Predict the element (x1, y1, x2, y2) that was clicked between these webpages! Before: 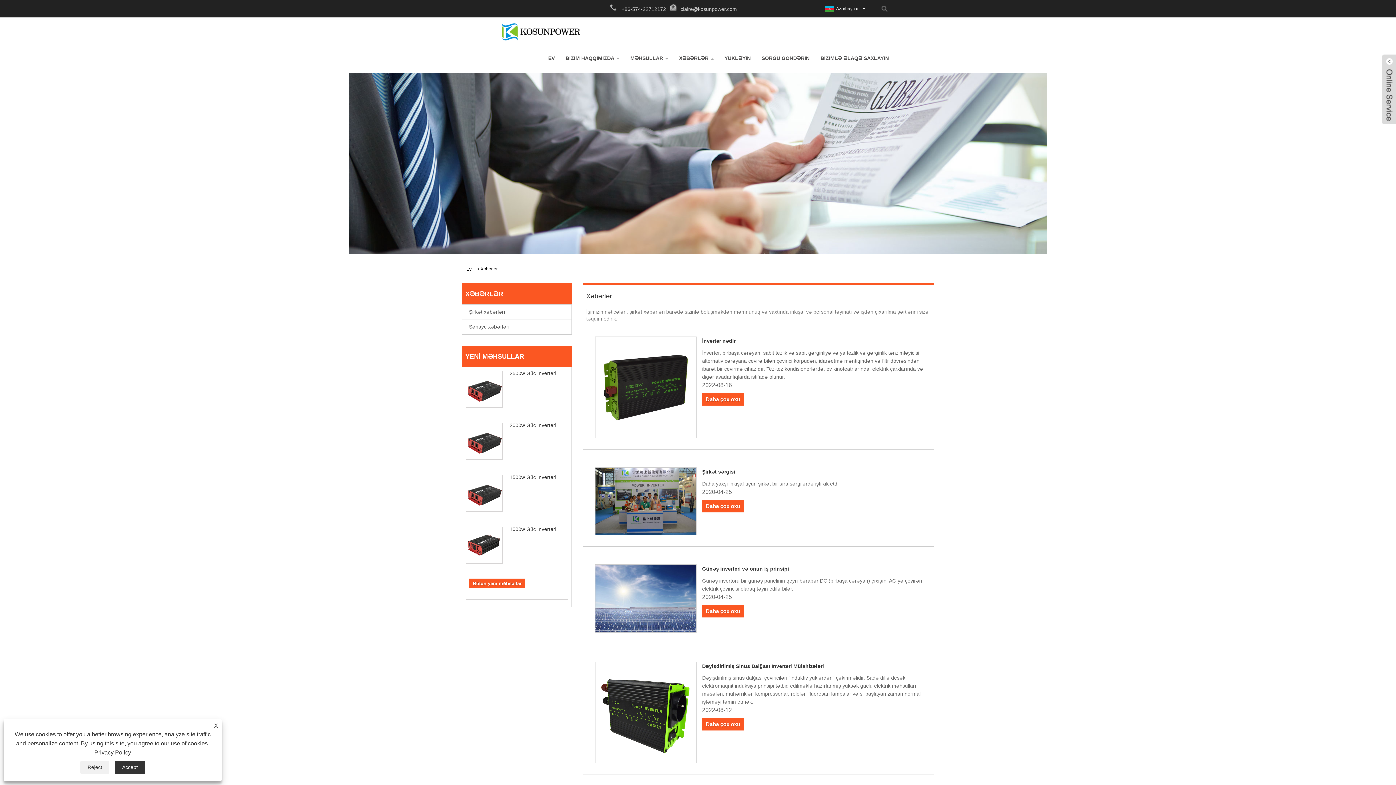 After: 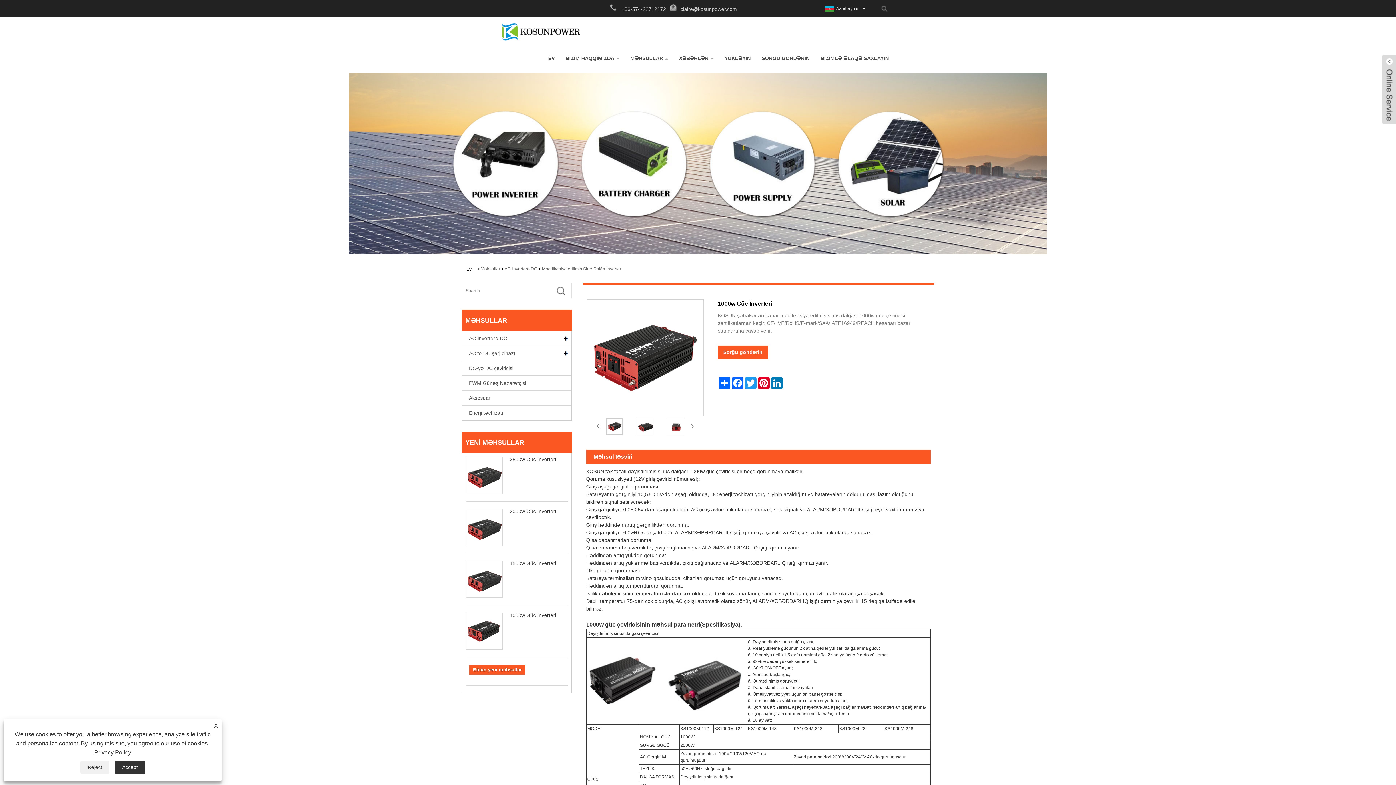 Action: label: 1000w Güc İnverteri bbox: (509, 526, 556, 532)